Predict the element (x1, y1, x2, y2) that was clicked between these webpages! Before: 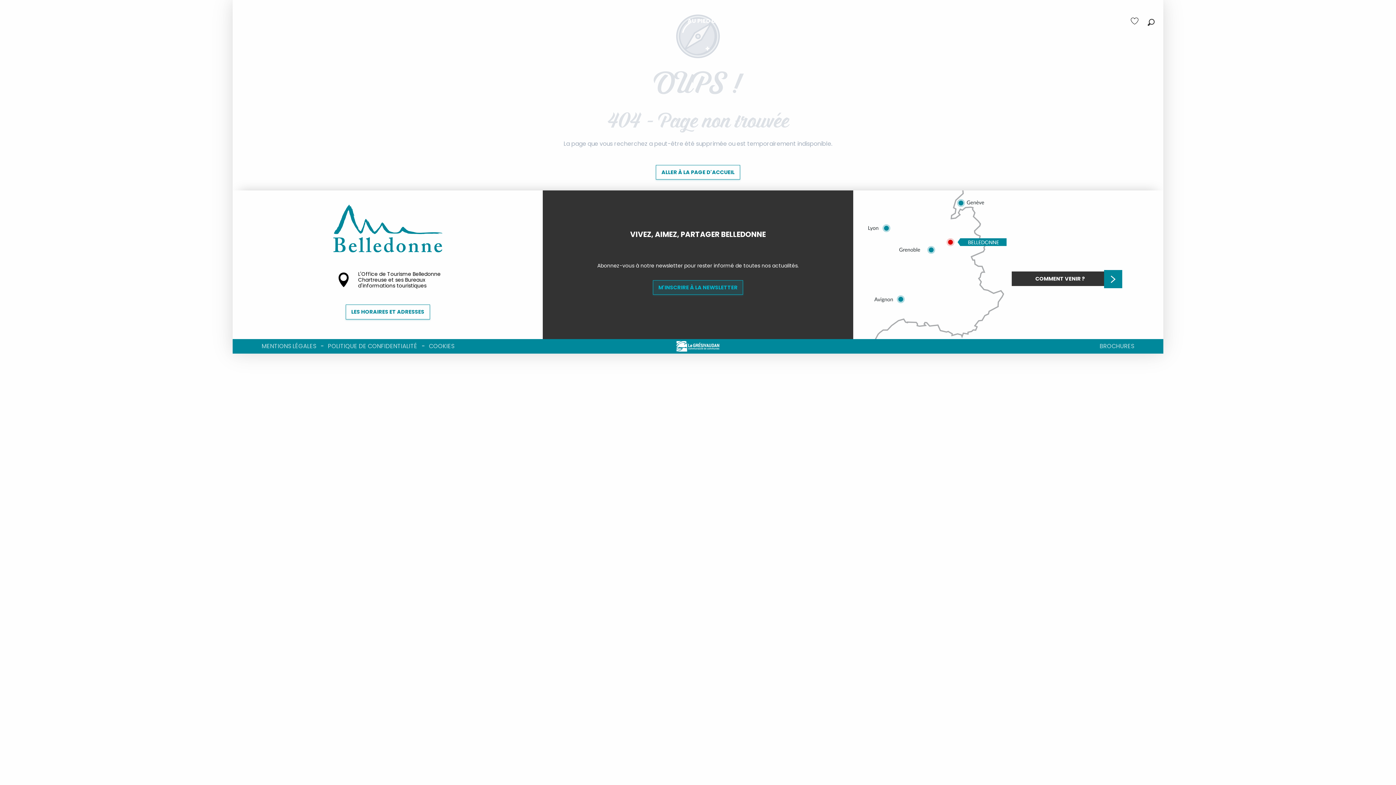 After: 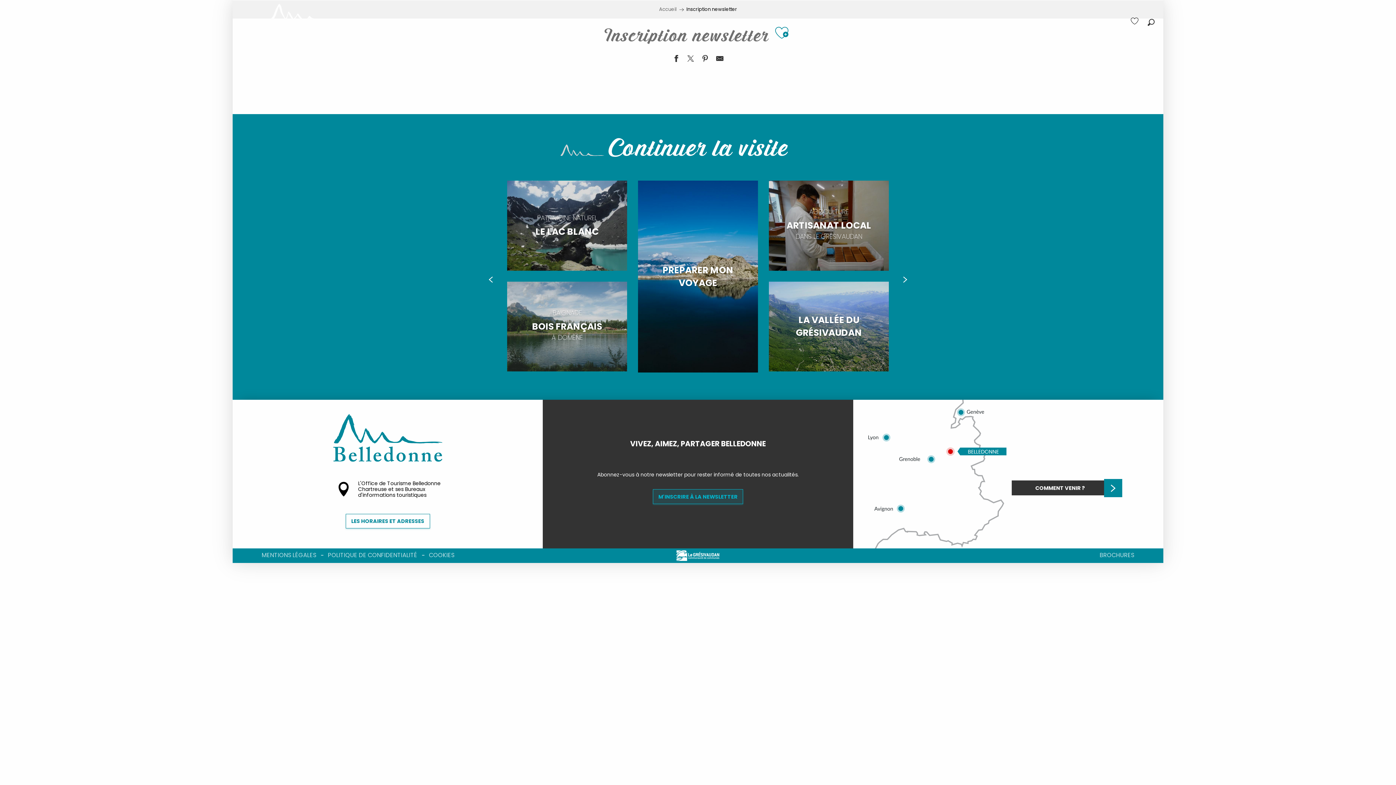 Action: label: M'INSCRIRE À LA NEWSLETTER bbox: (652, 280, 743, 295)